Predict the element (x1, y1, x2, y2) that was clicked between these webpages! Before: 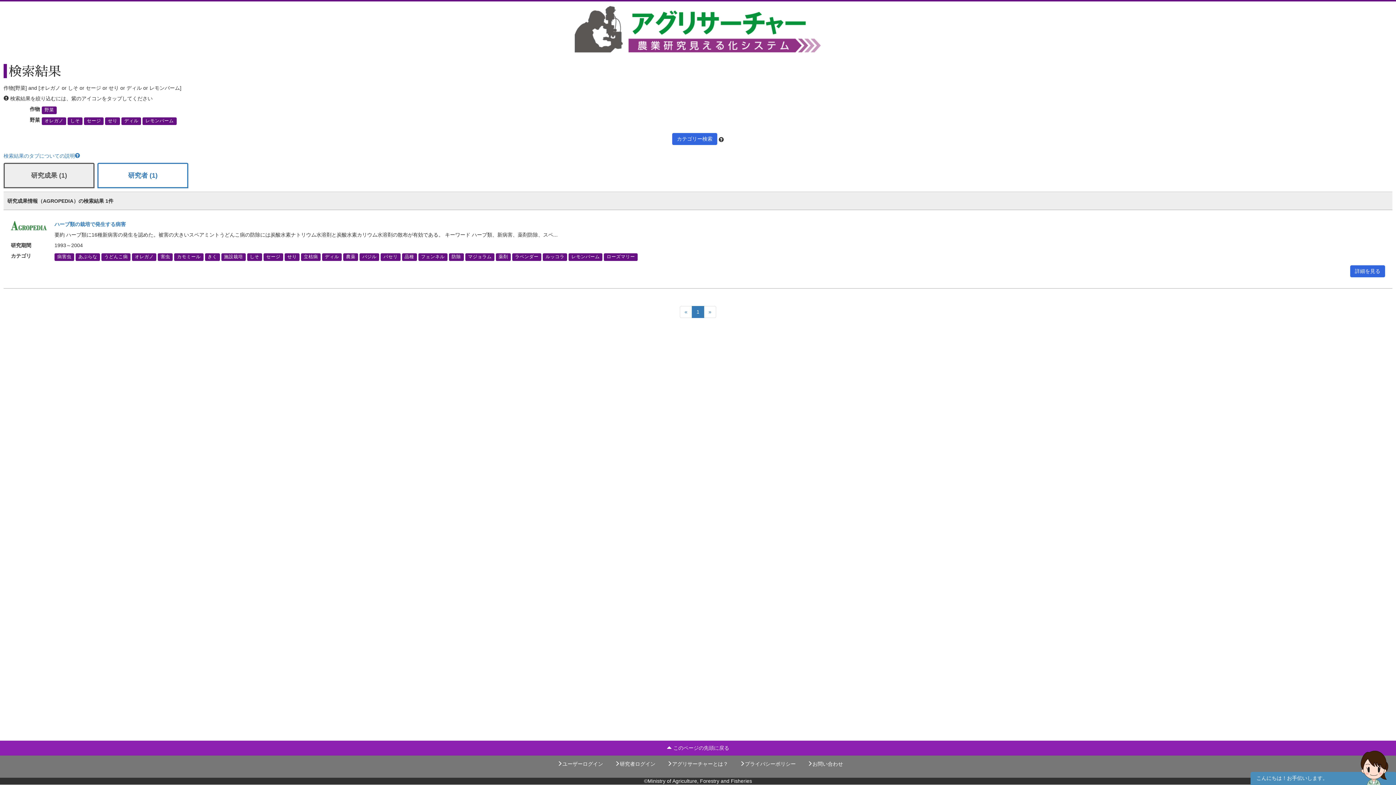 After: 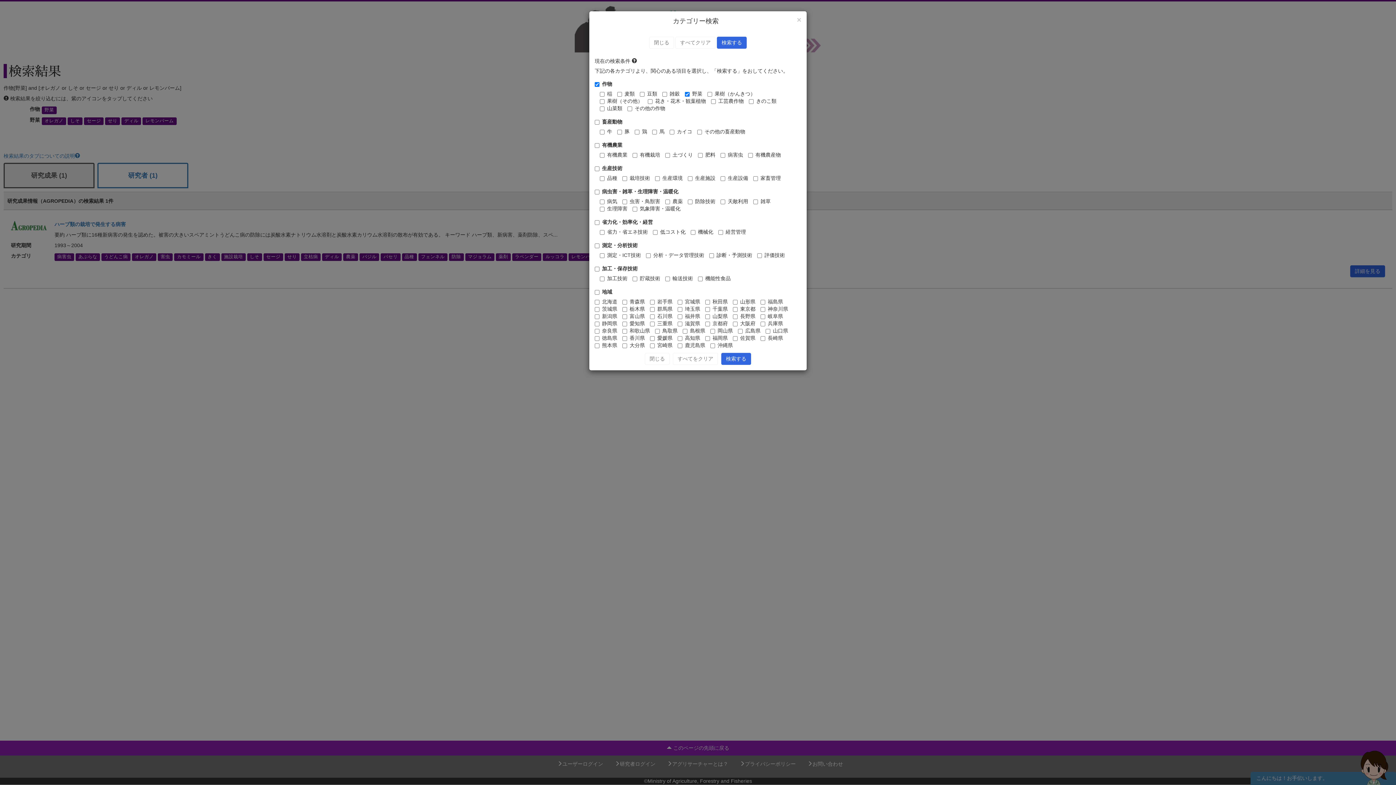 Action: bbox: (672, 133, 717, 145) label: カテゴリー検索